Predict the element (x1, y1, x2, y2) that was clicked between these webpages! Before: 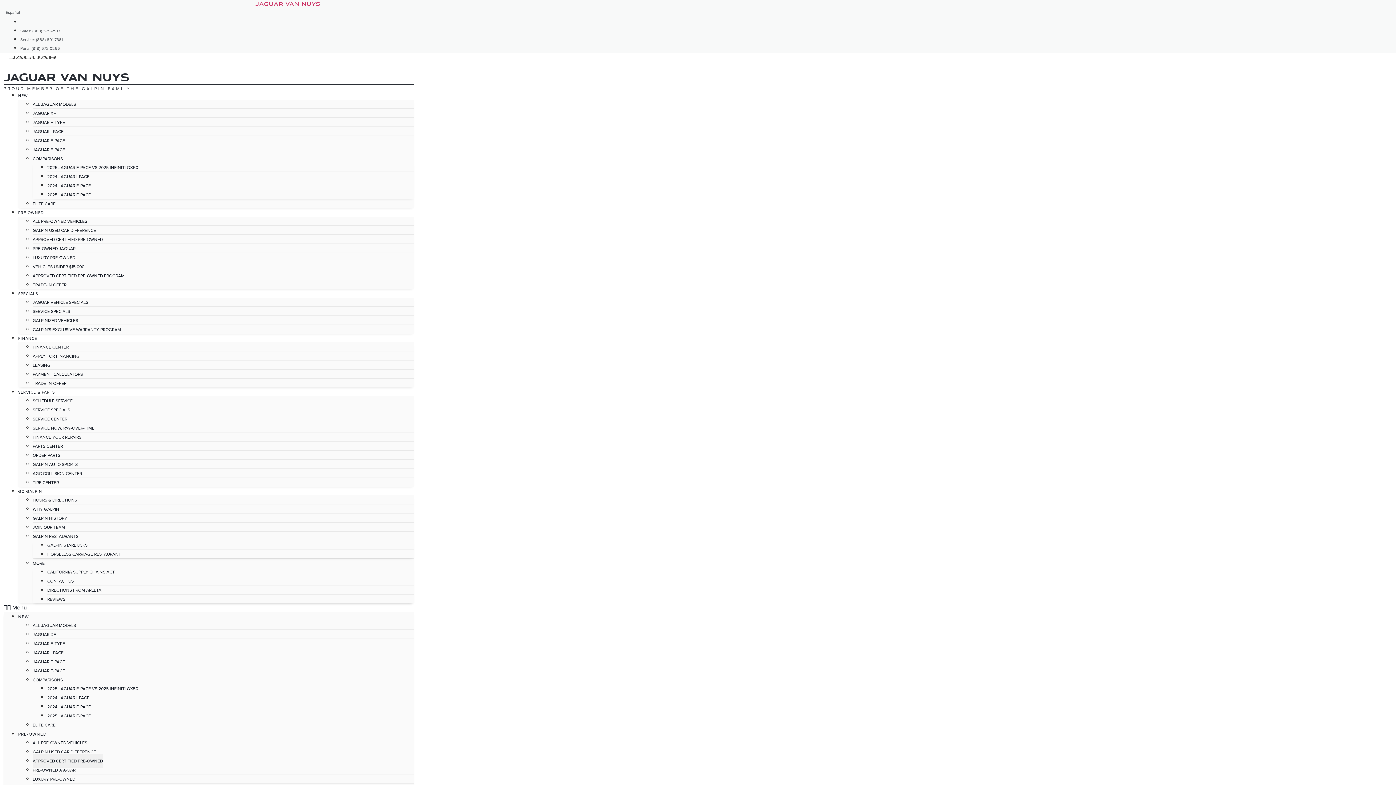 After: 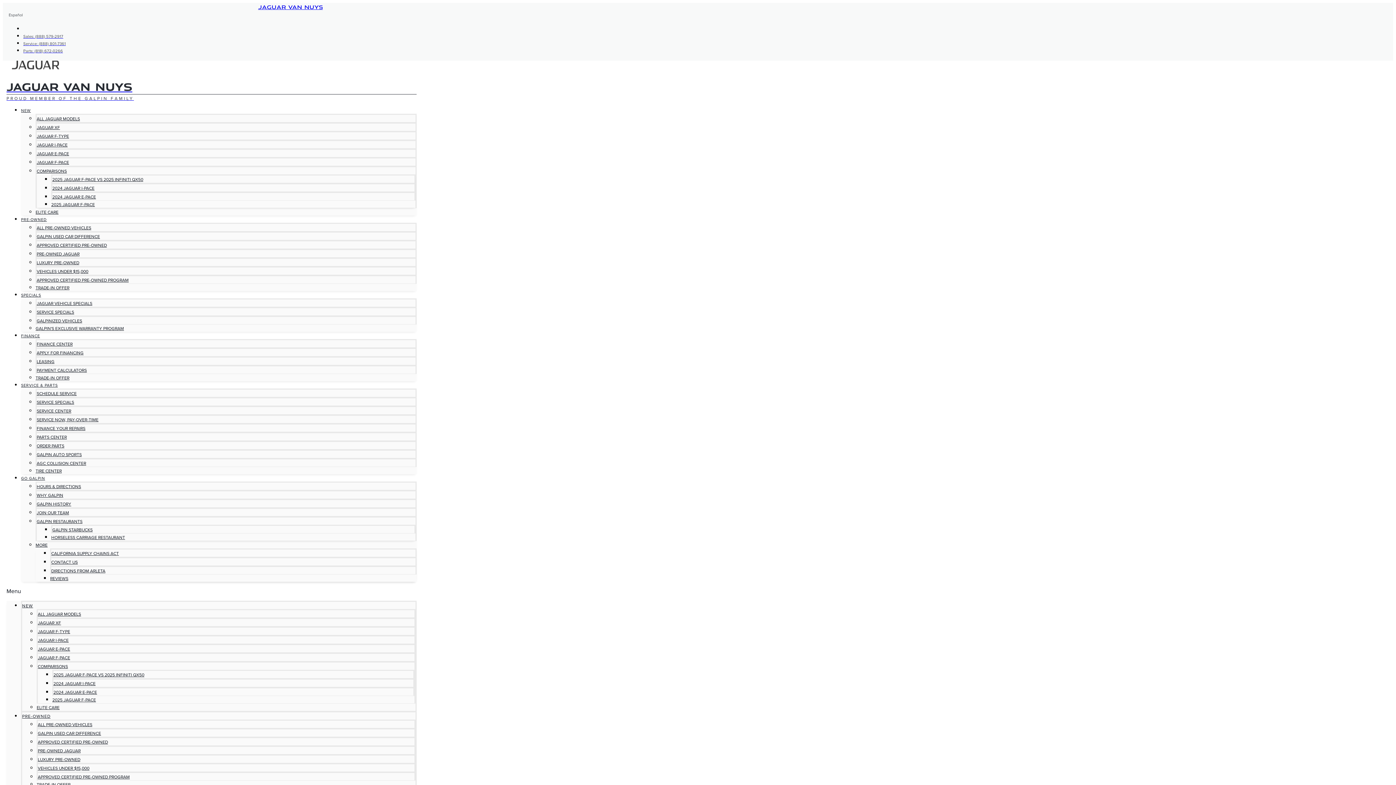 Action: bbox: (18, 727, 46, 741) label: PRE-OWNED